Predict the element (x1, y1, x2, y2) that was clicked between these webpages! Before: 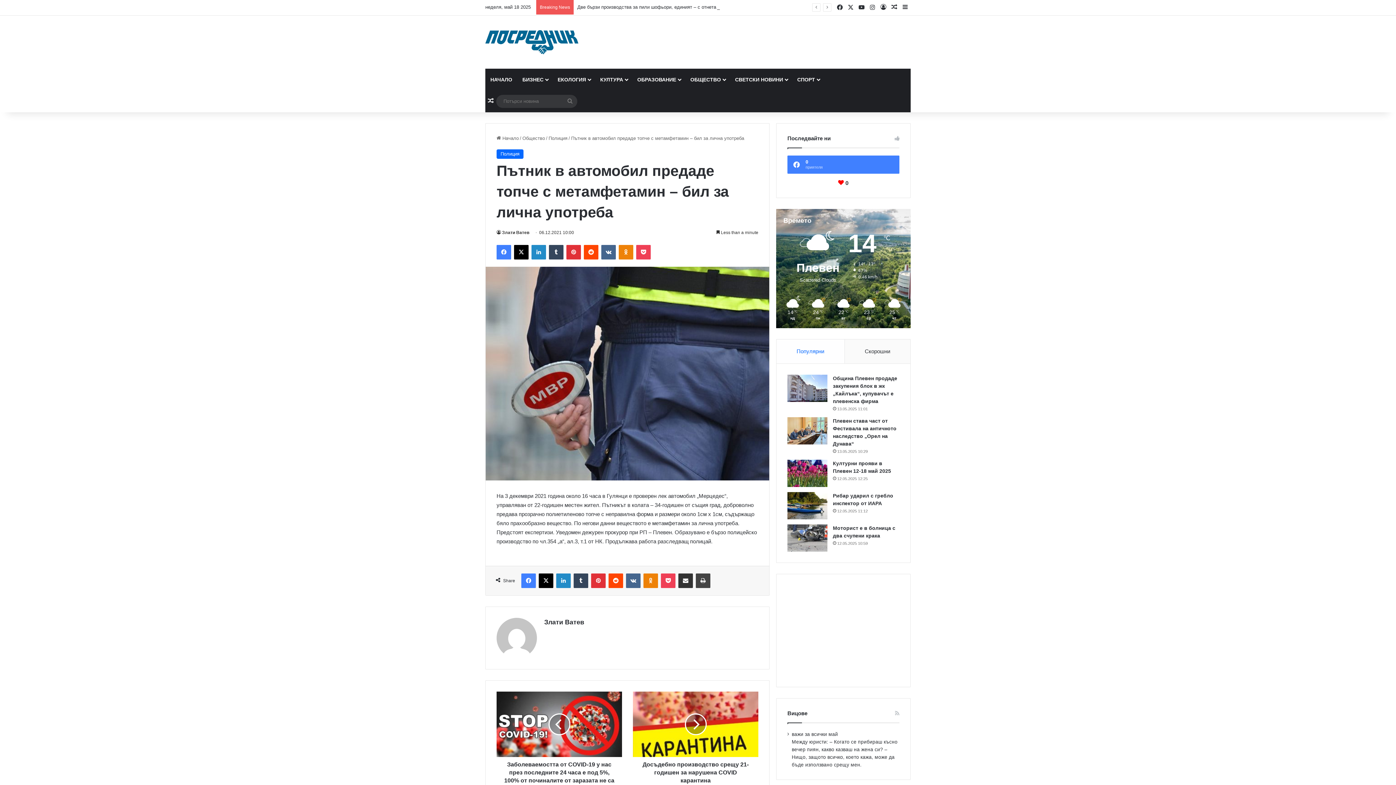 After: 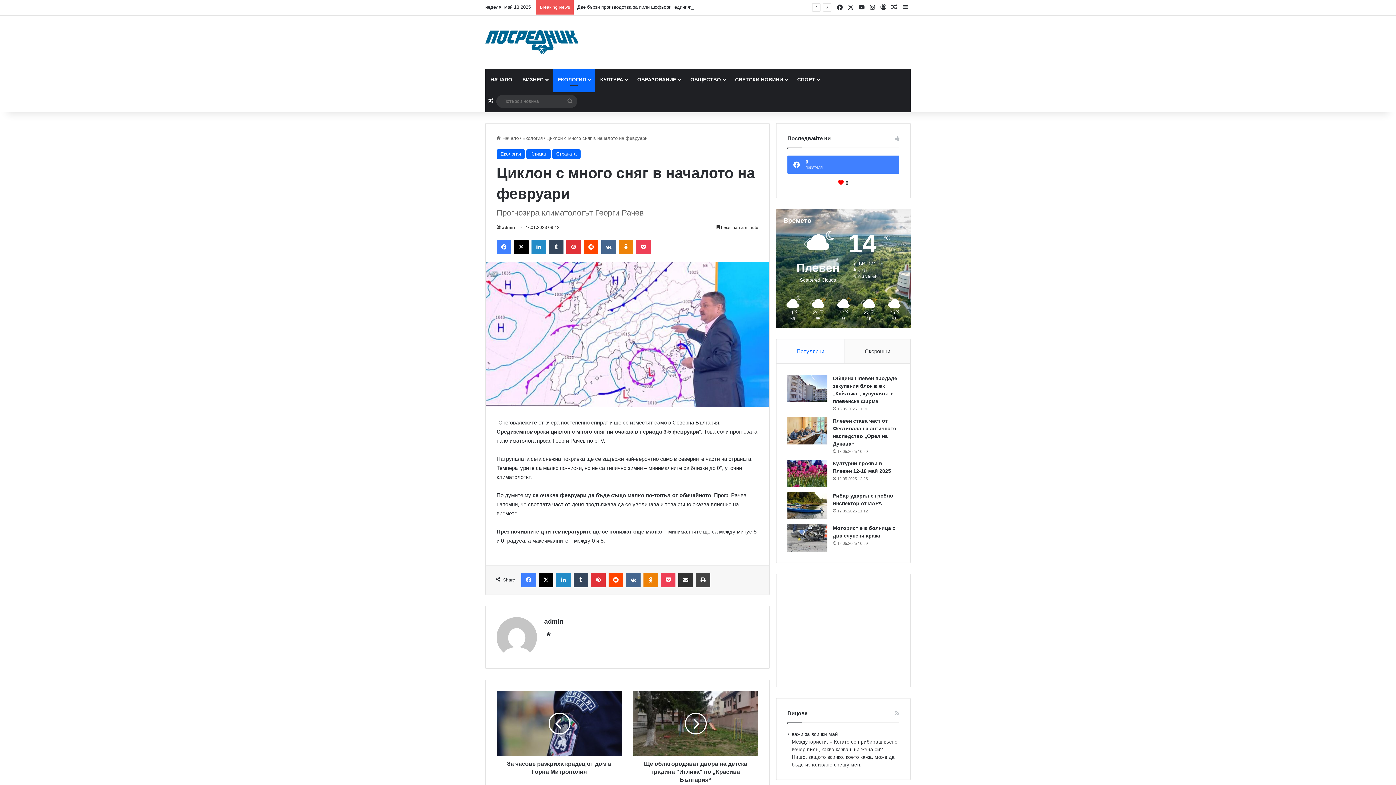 Action: bbox: (485, 90, 496, 112) label: Случайна статия